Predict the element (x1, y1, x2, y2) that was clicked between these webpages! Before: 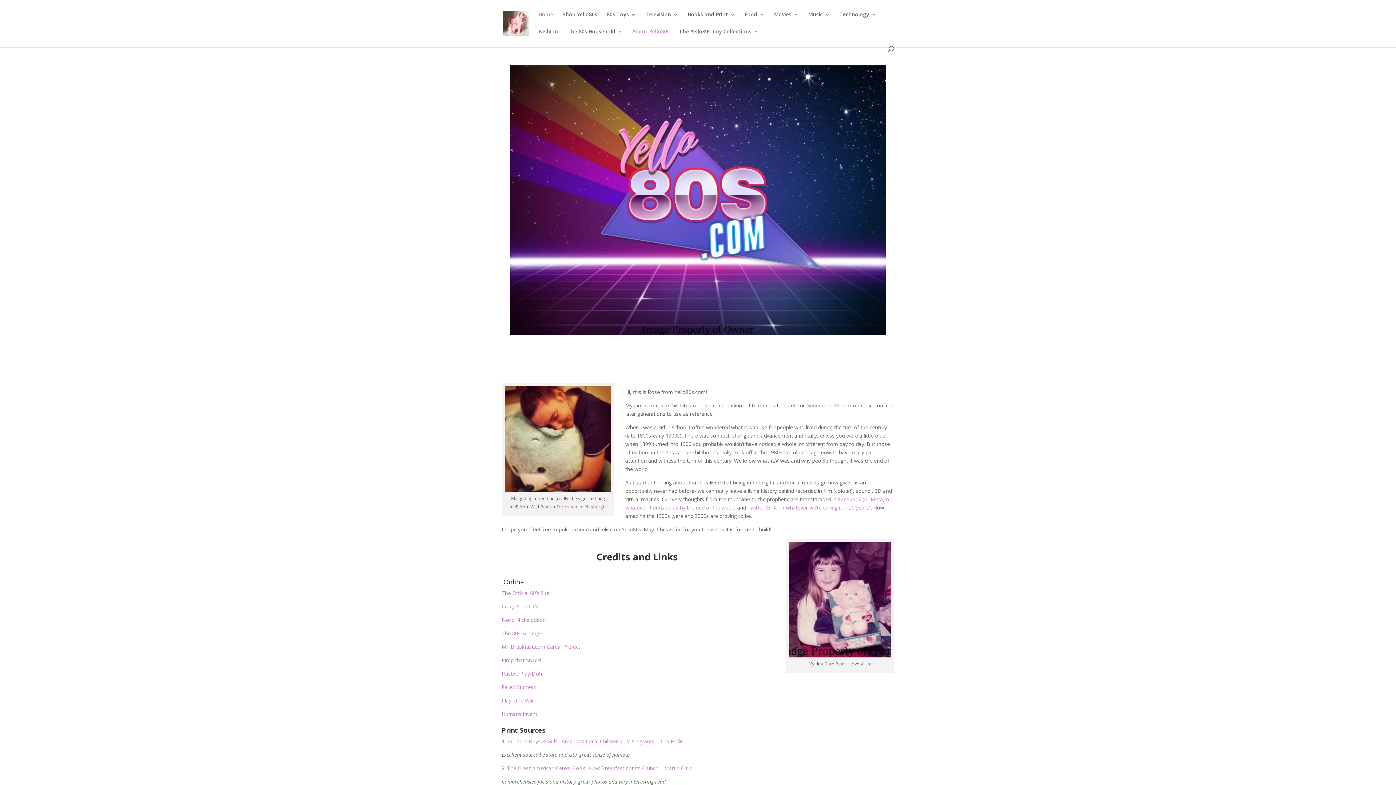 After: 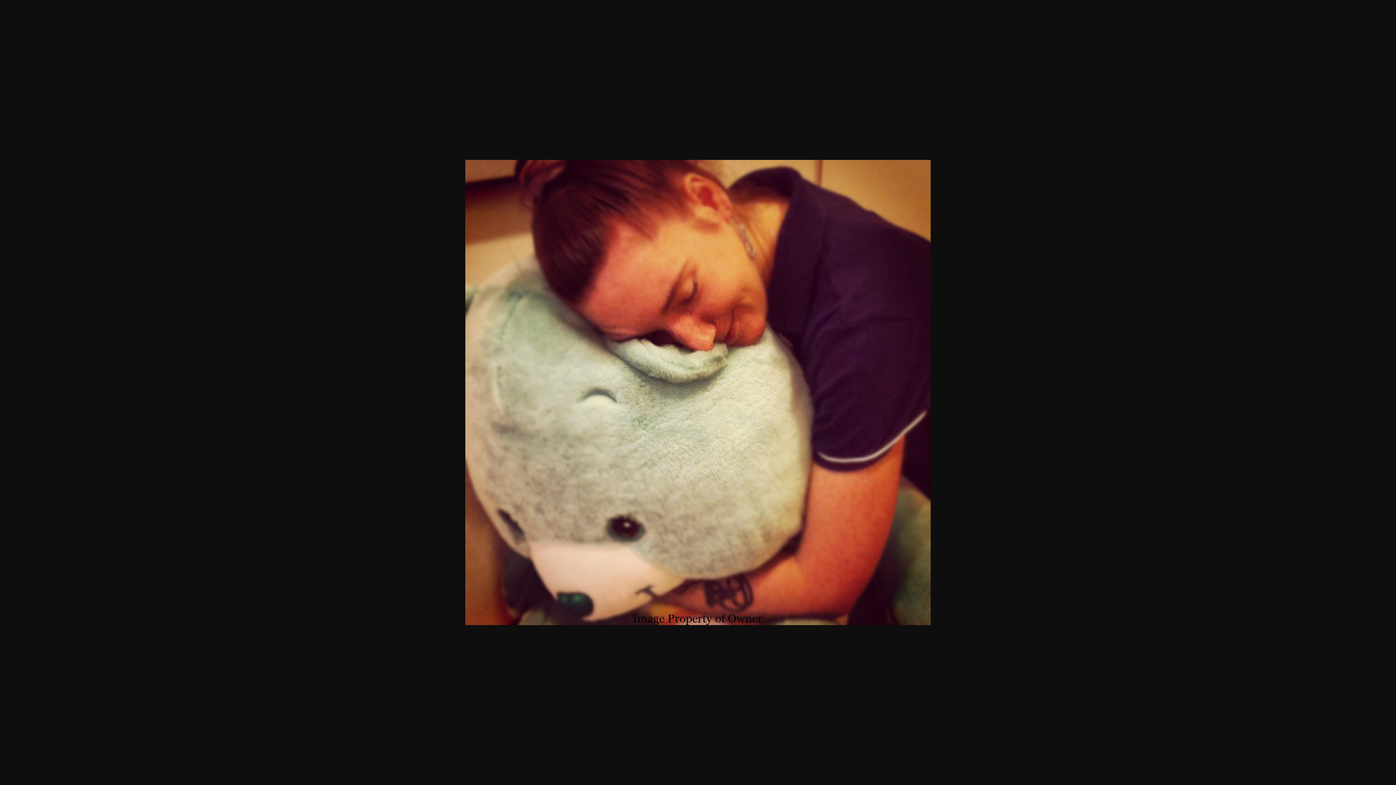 Action: bbox: (505, 486, 611, 493)